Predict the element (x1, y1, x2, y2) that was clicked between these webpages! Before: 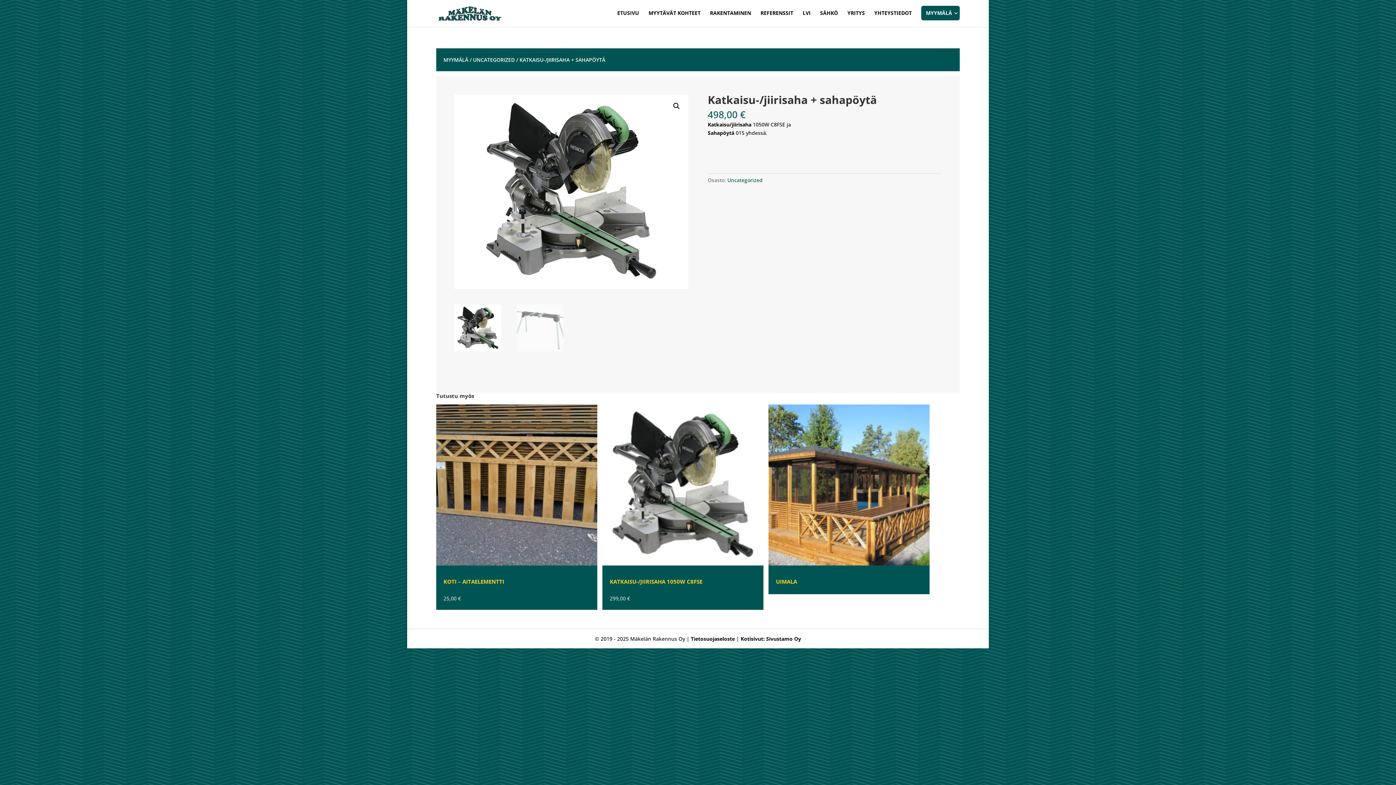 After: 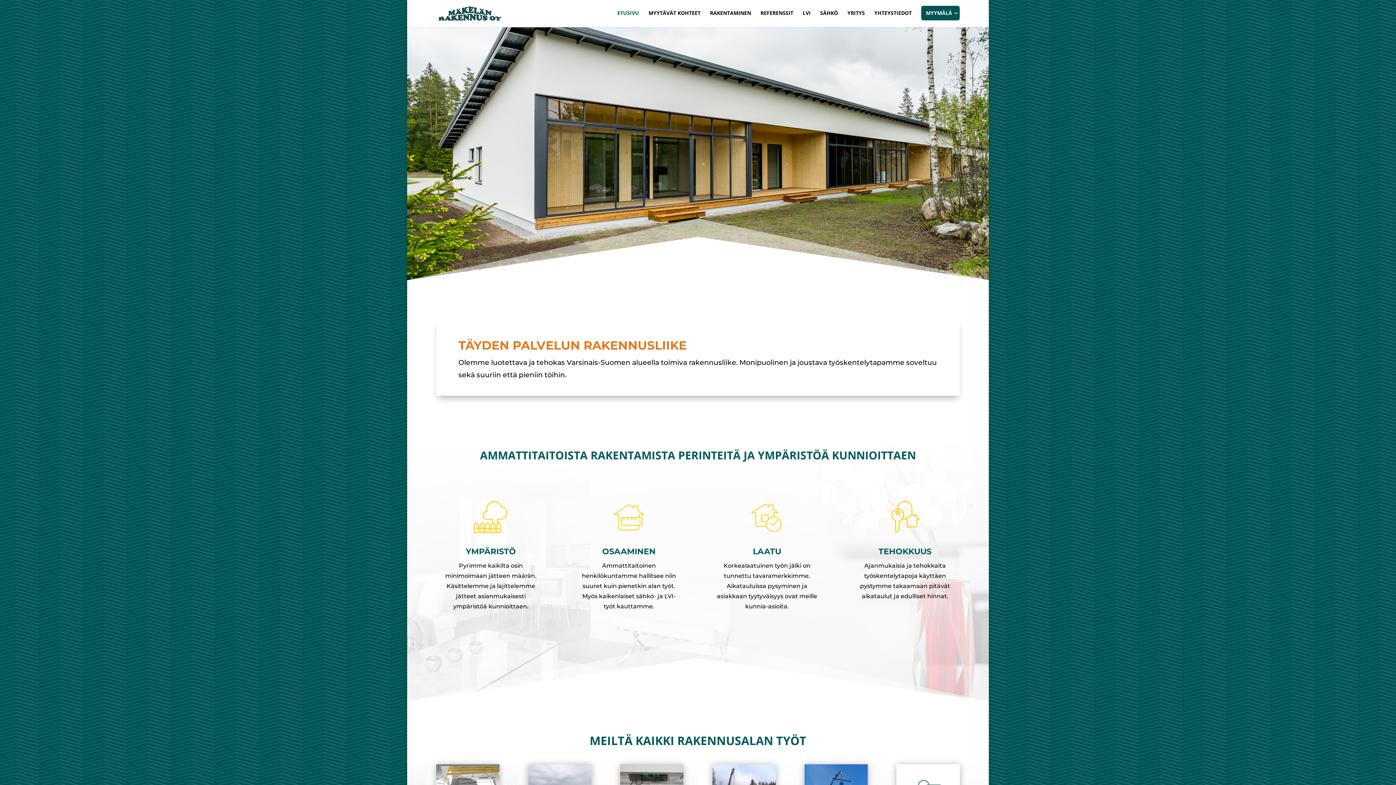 Action: label: ETUSIVU bbox: (617, 10, 639, 27)